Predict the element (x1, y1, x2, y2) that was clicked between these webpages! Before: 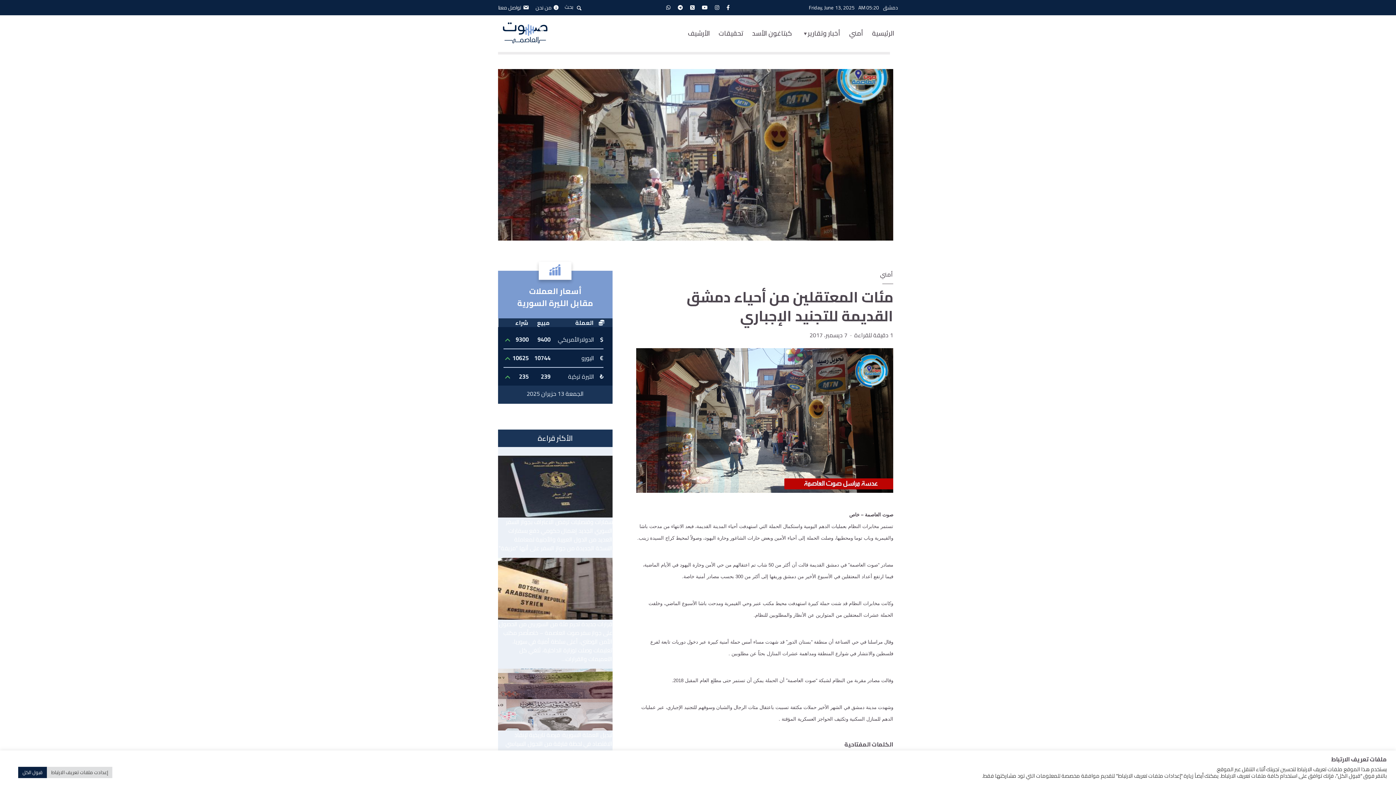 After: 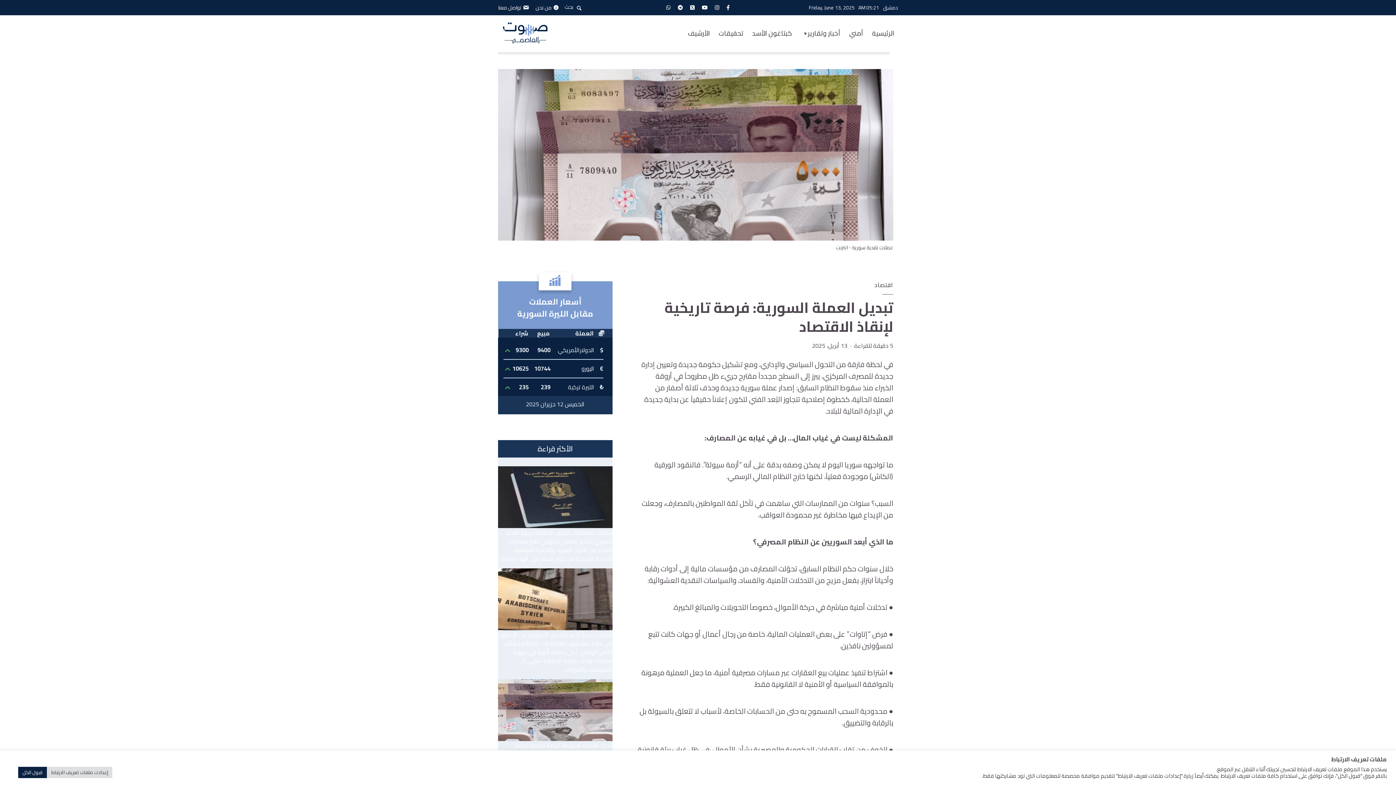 Action: bbox: (498, 693, 612, 704)